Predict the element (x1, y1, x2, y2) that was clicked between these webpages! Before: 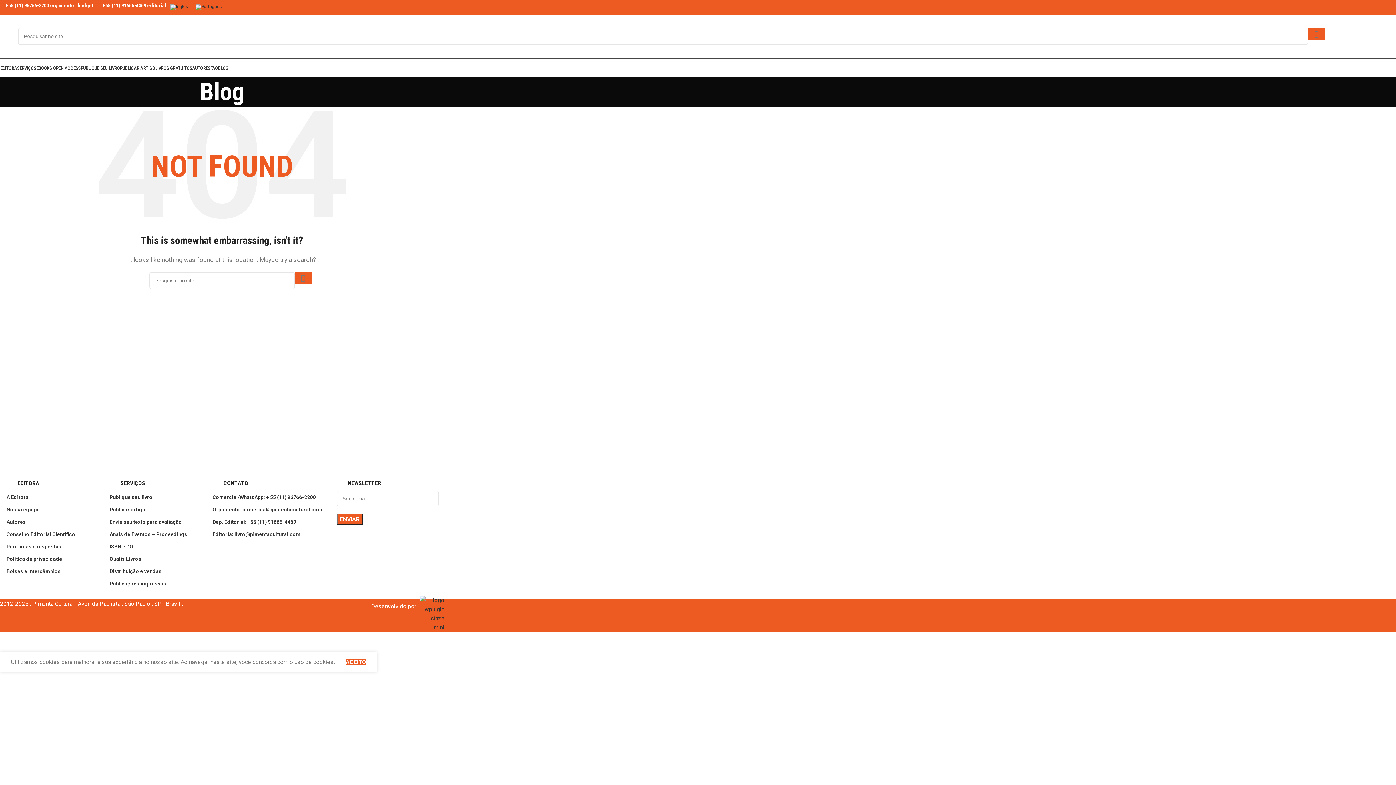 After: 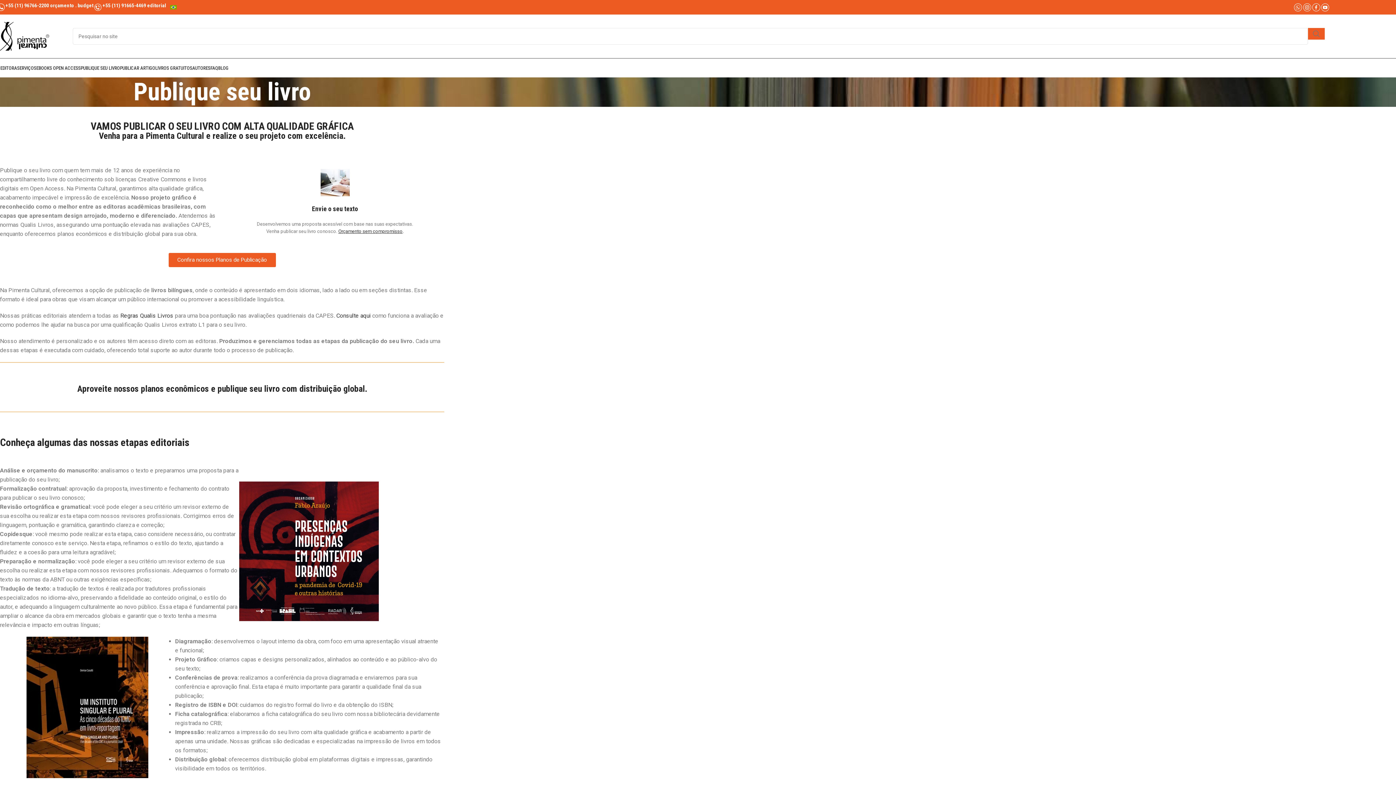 Action: bbox: (80, 60, 120, 75) label: PUBLIQUE SEU LIVRO